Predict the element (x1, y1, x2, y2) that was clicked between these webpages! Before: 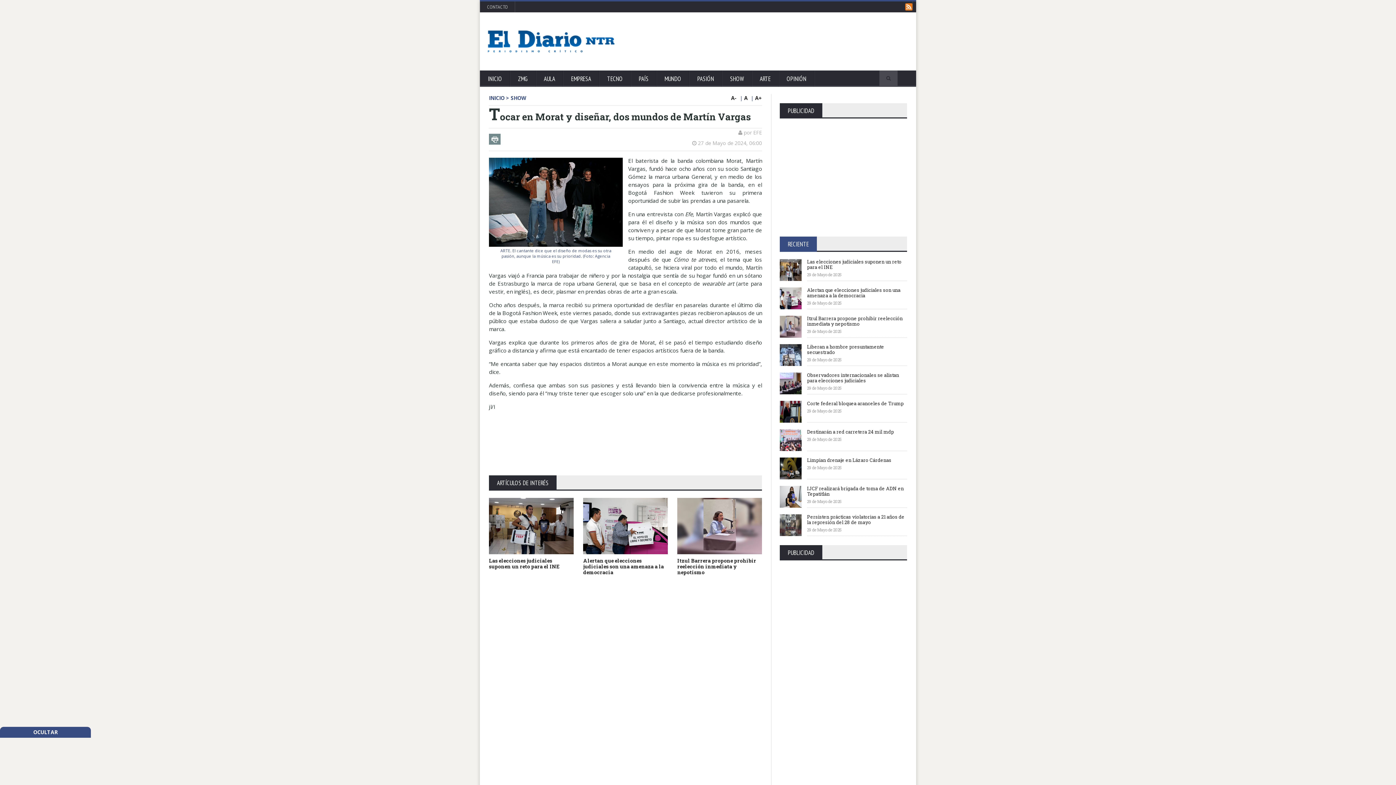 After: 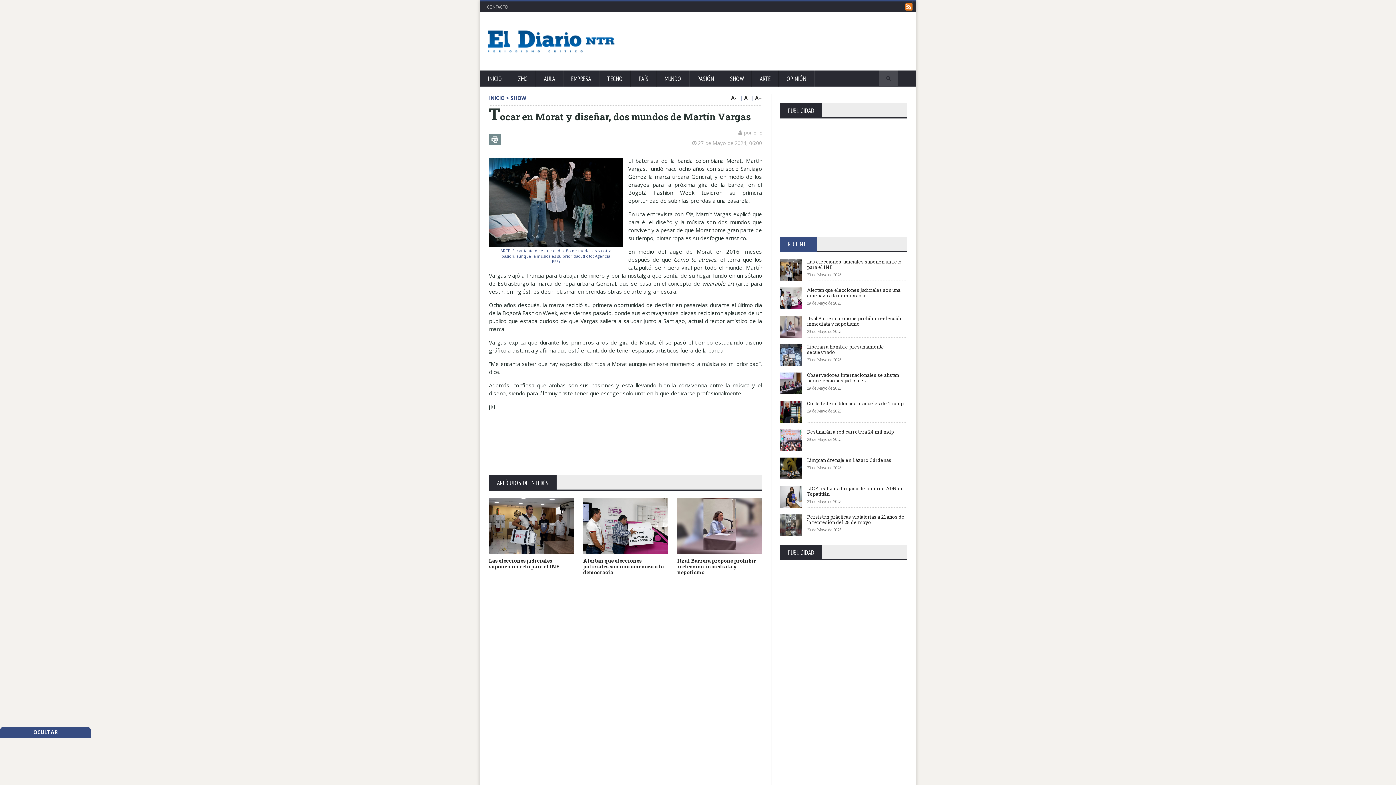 Action: bbox: (905, 3, 912, 10)